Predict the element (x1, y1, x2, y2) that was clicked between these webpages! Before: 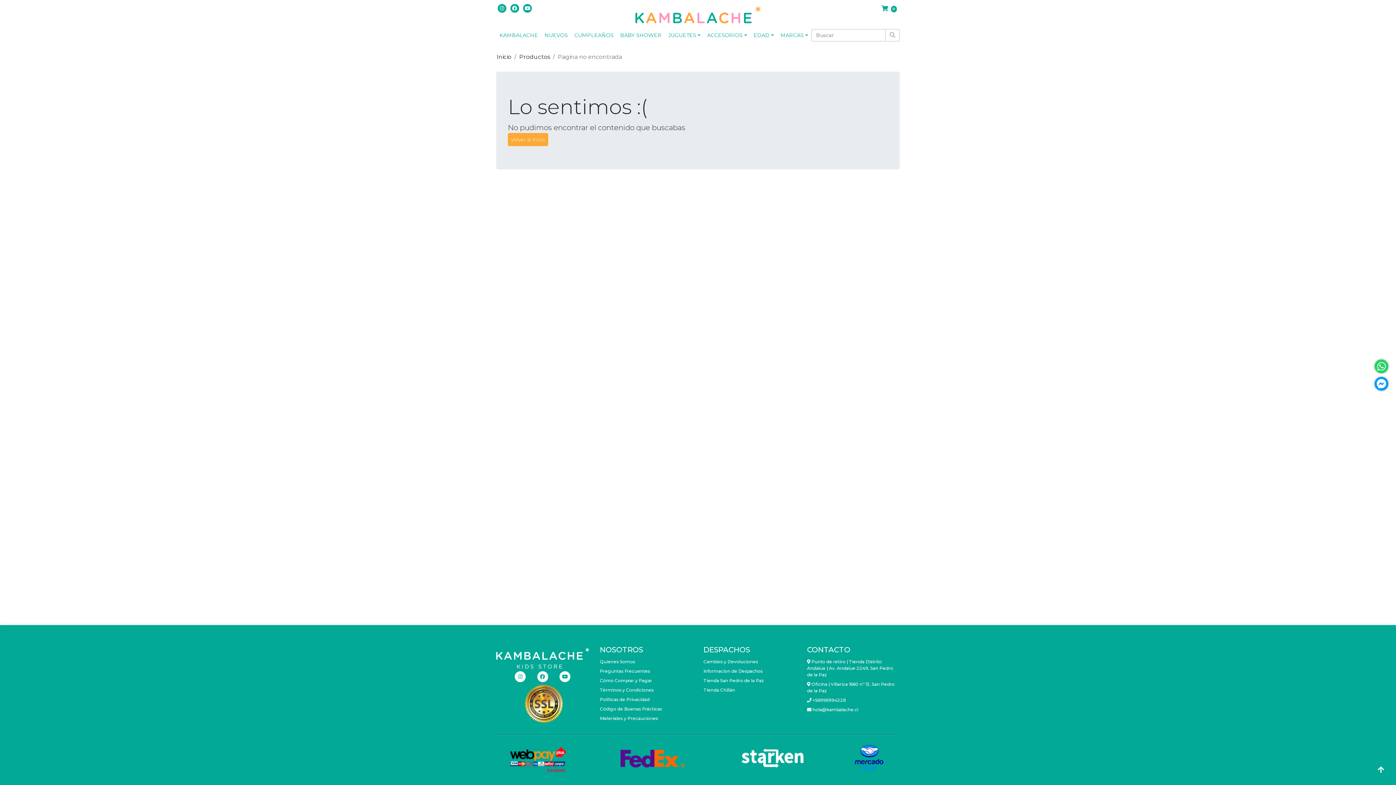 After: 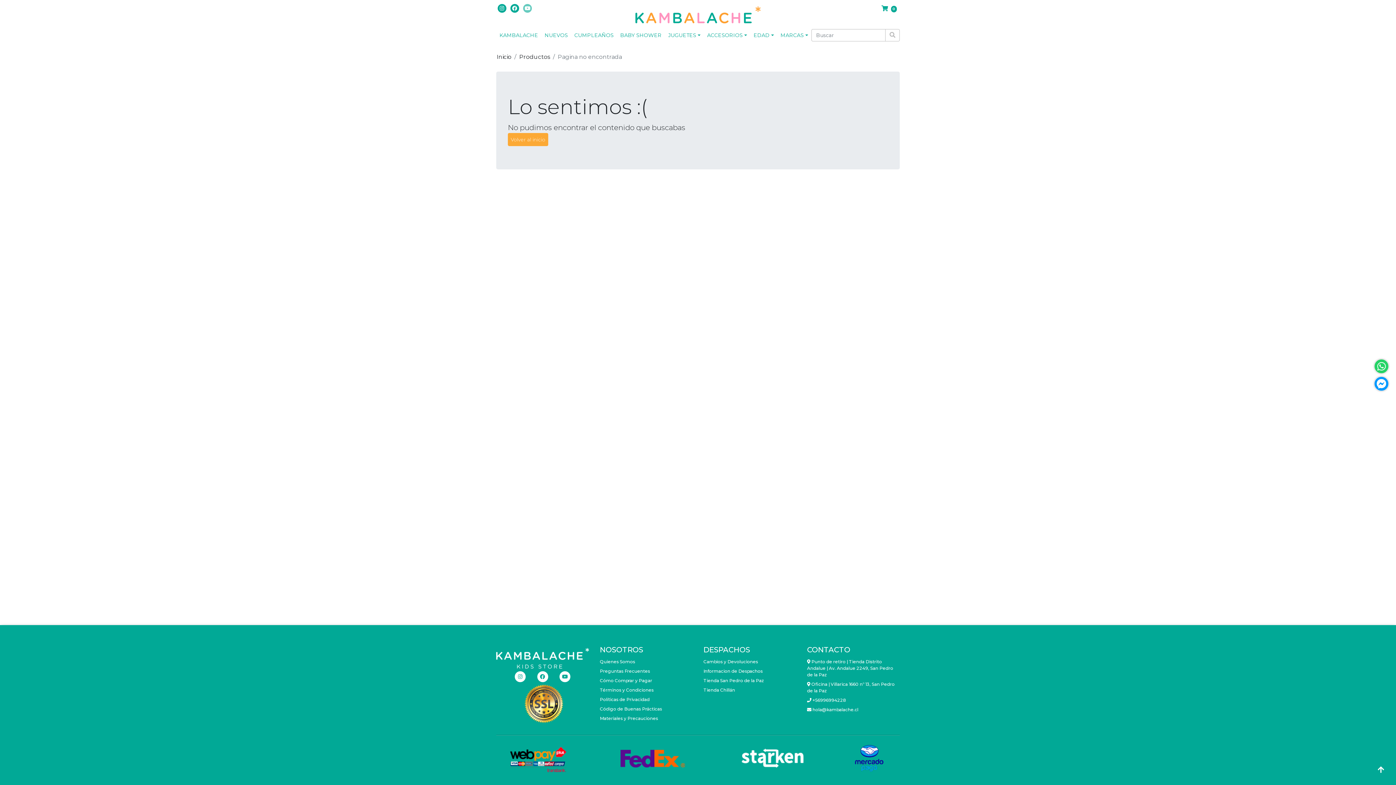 Action: bbox: (523, 3, 532, 12)